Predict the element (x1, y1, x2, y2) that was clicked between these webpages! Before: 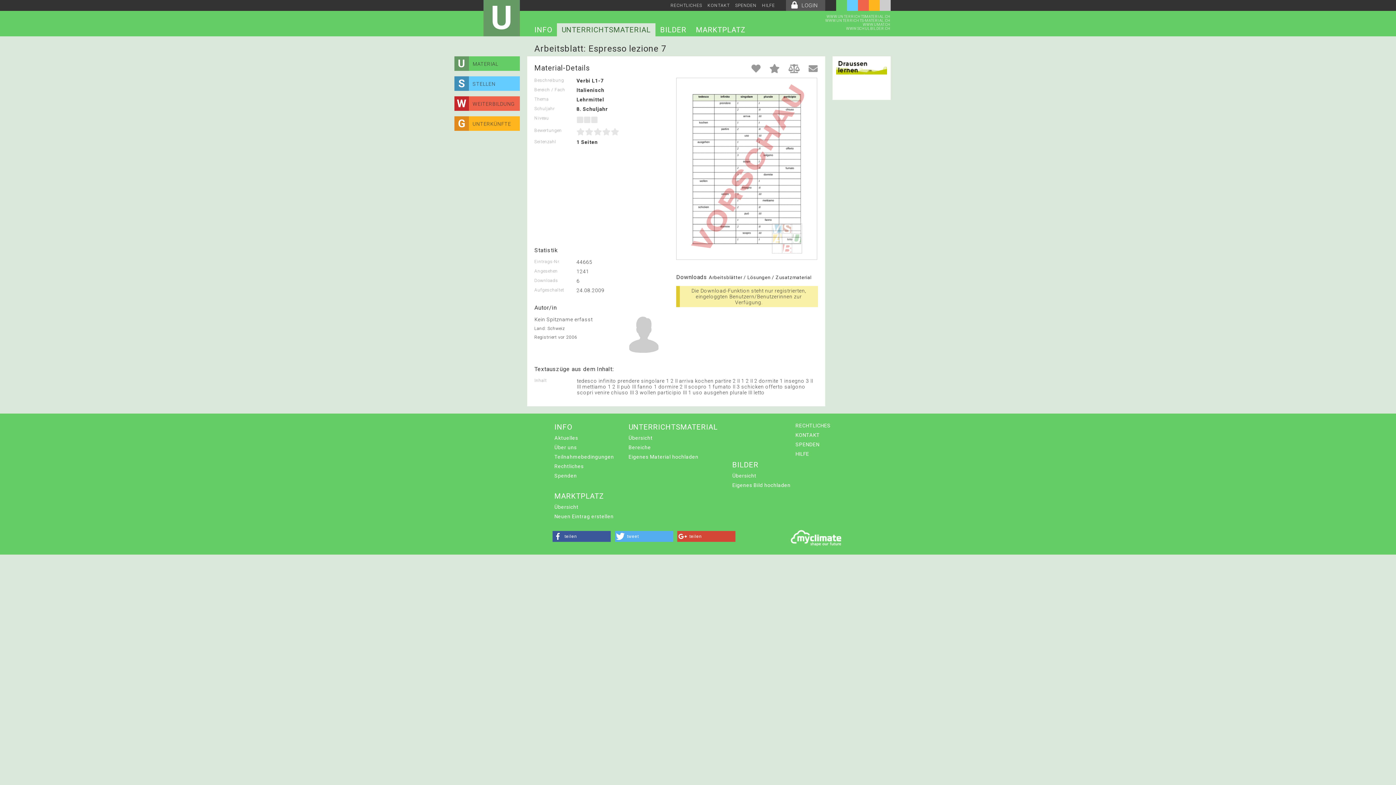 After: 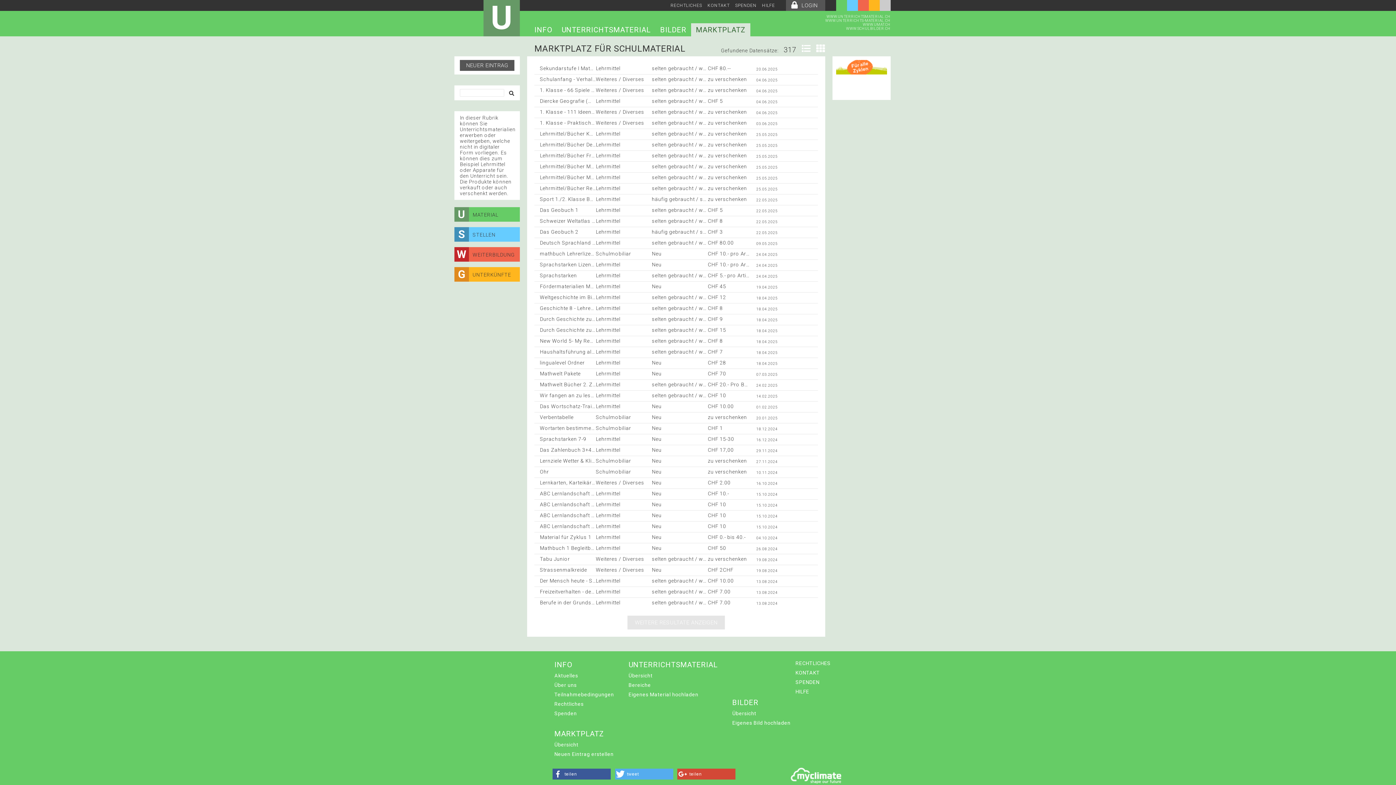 Action: label: MARKTPLATZ bbox: (552, 490, 615, 502)